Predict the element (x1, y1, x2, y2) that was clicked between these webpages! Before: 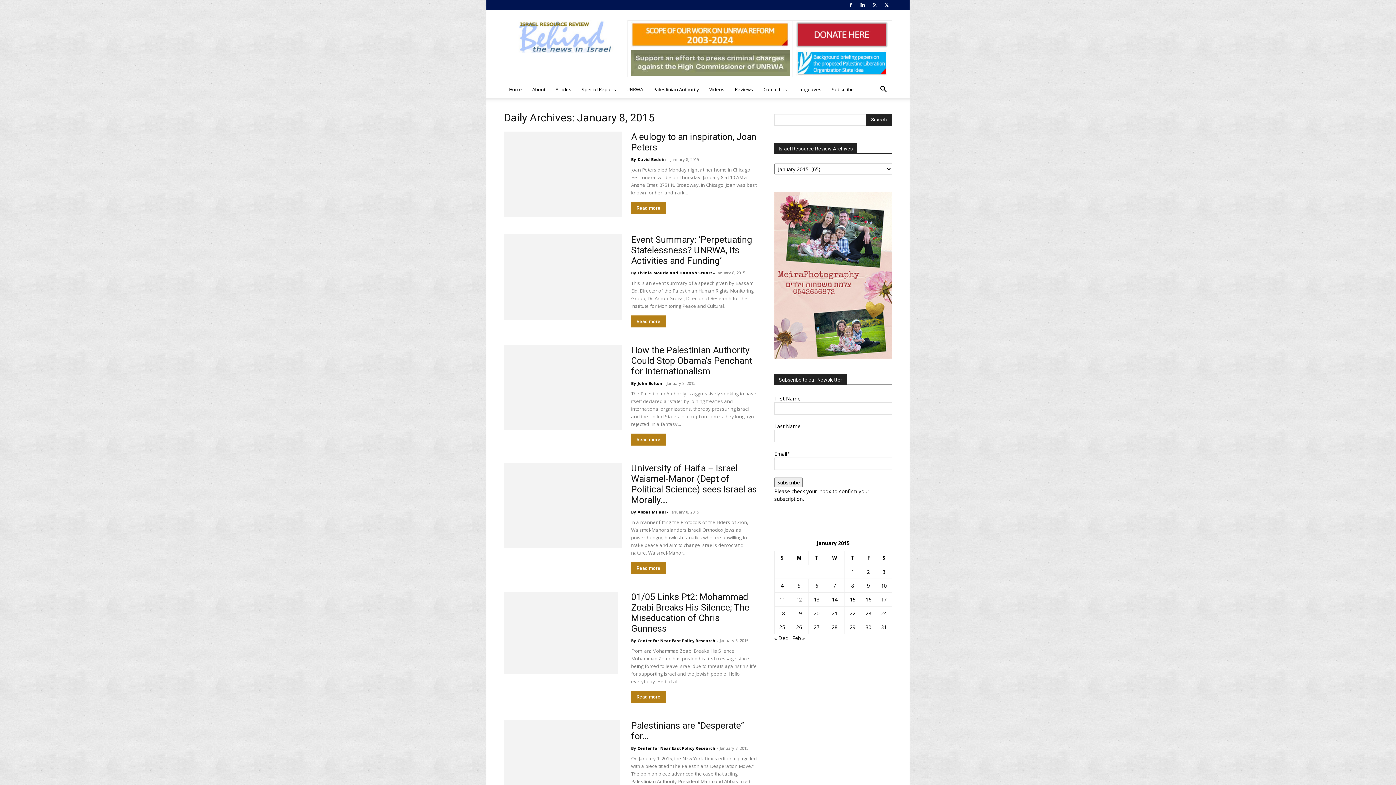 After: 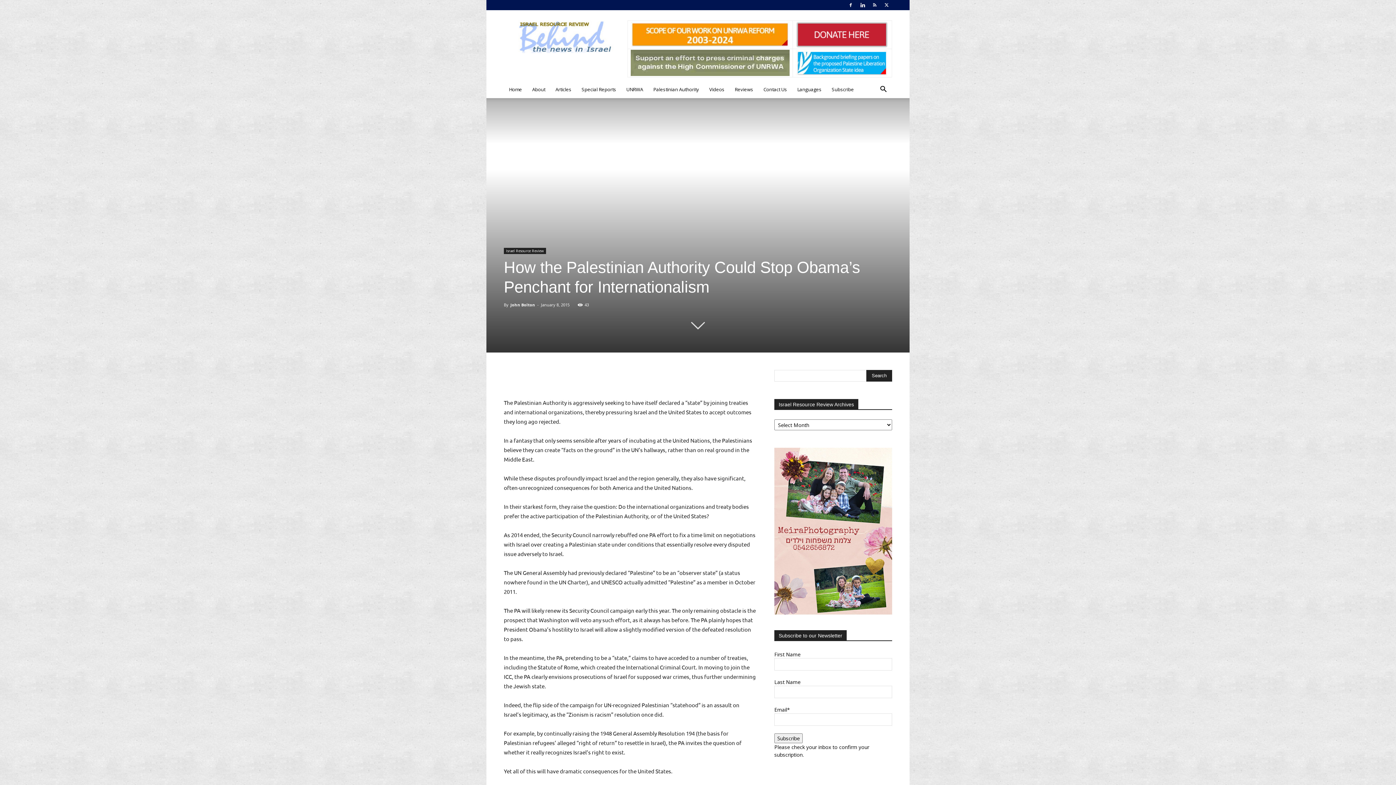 Action: label: Read more bbox: (631, 433, 666, 445)